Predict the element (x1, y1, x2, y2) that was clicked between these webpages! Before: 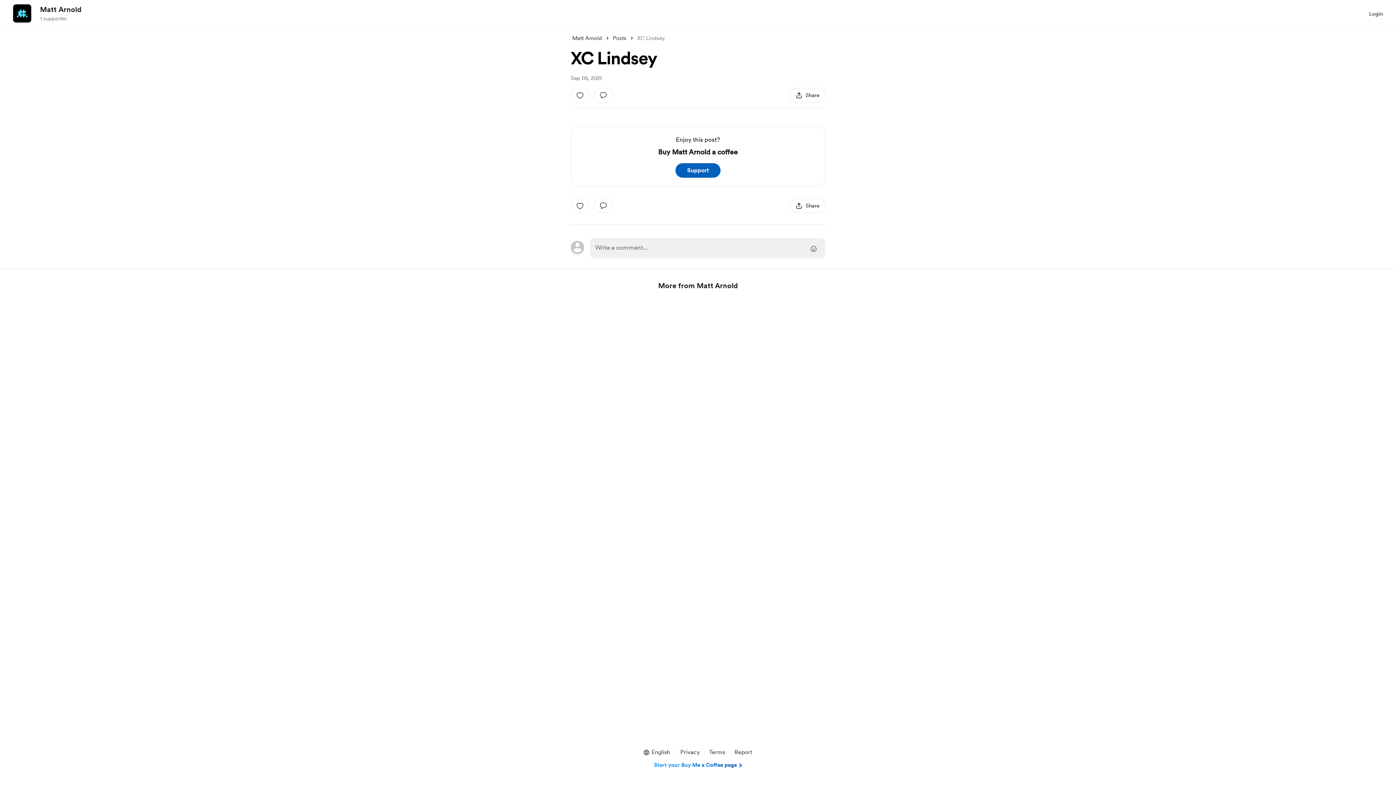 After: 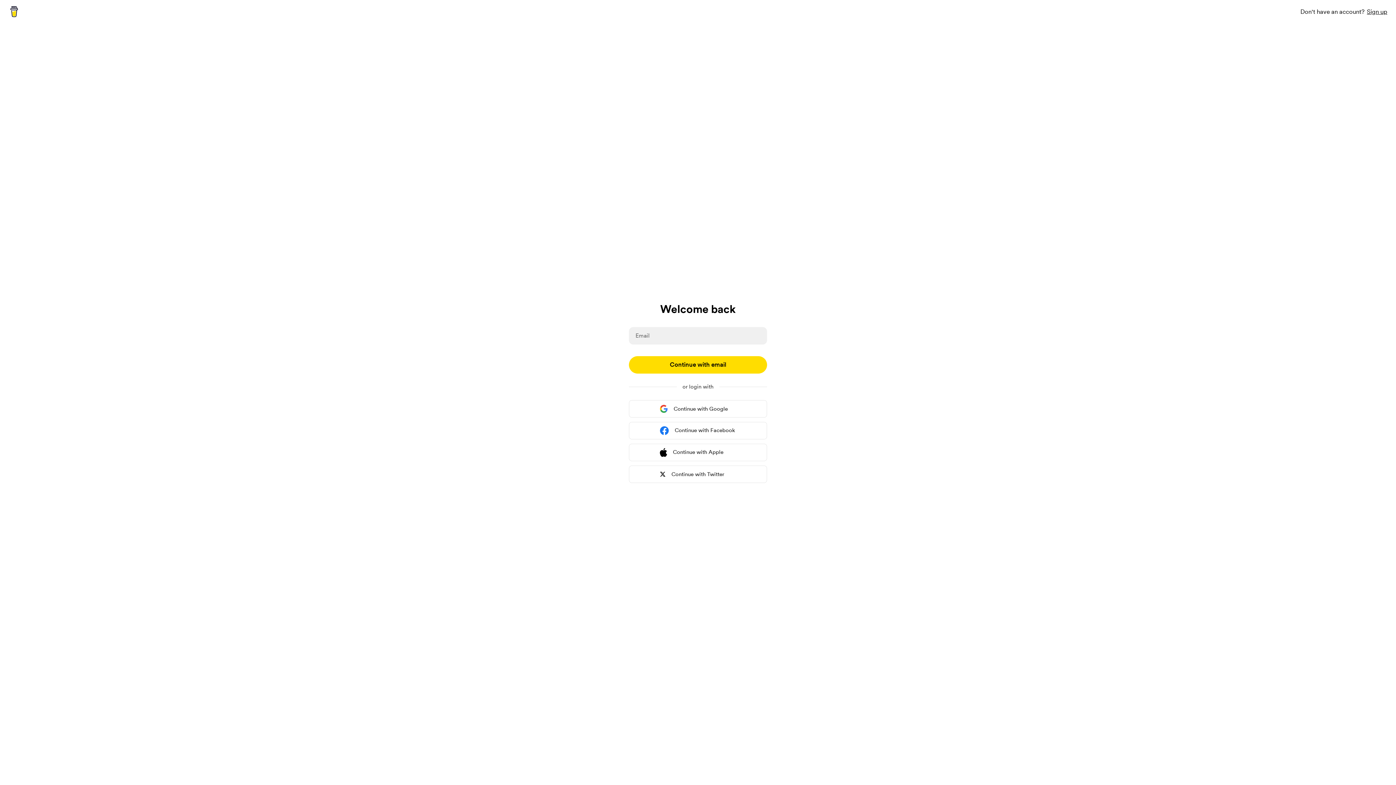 Action: label: direct to login page bbox: (590, 238, 825, 258)